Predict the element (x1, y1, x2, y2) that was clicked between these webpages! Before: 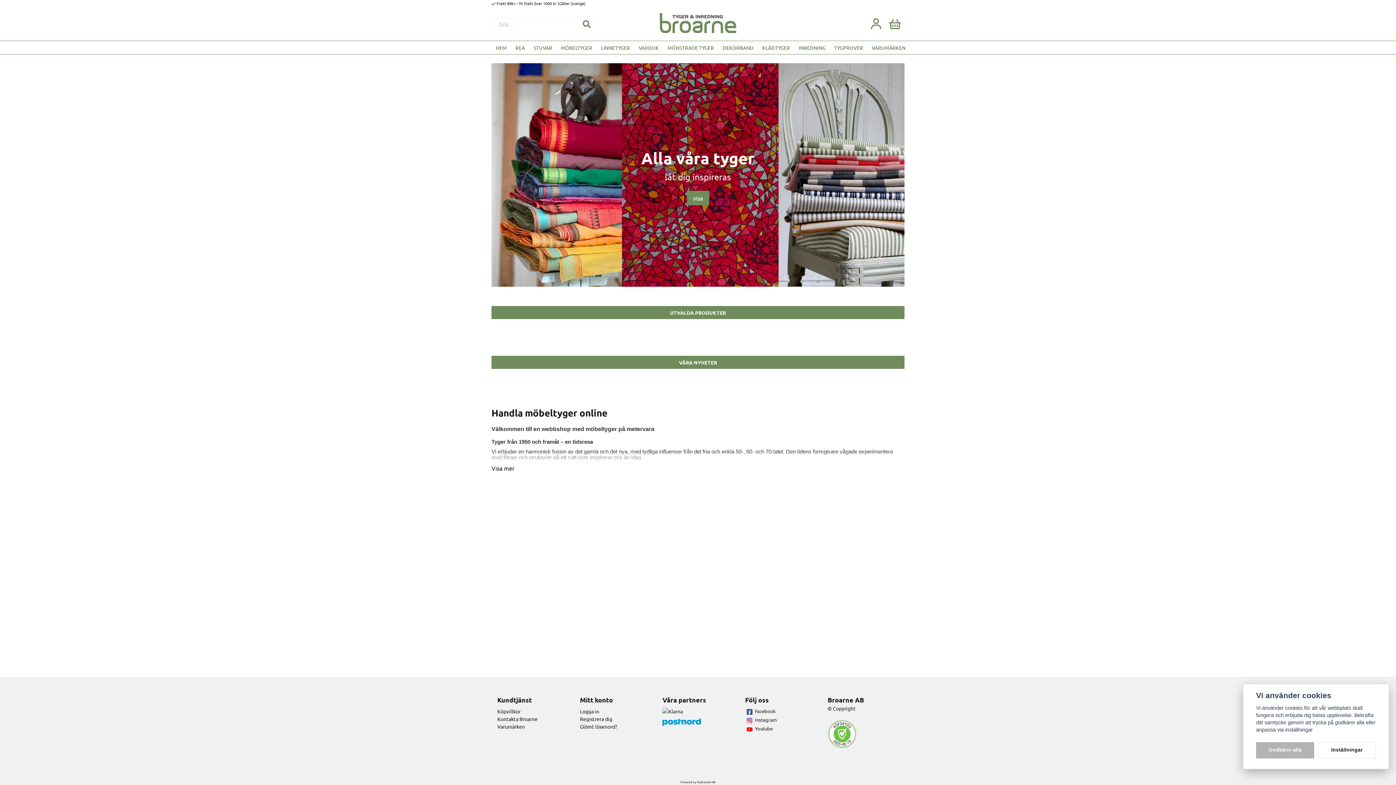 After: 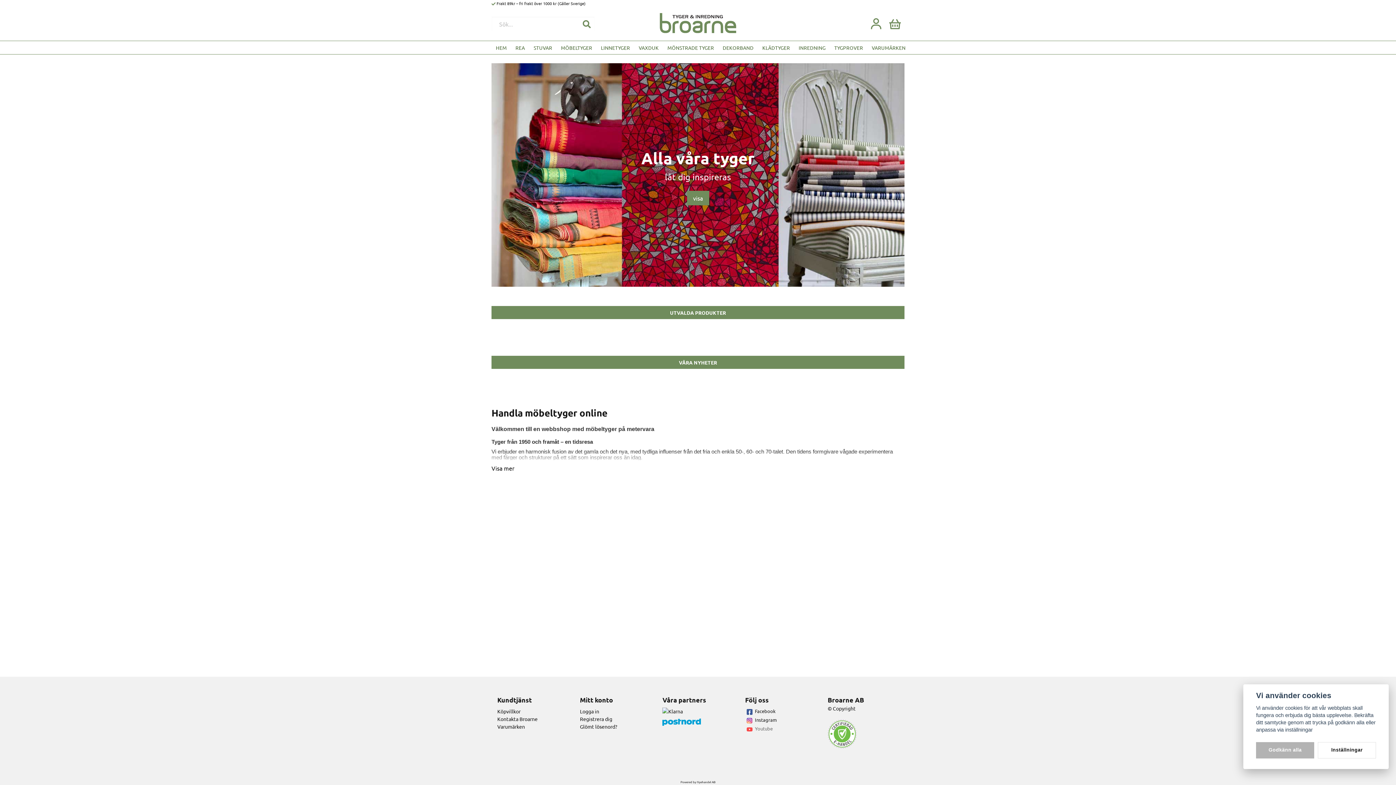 Action: label: Youtube bbox: (745, 725, 816, 734)